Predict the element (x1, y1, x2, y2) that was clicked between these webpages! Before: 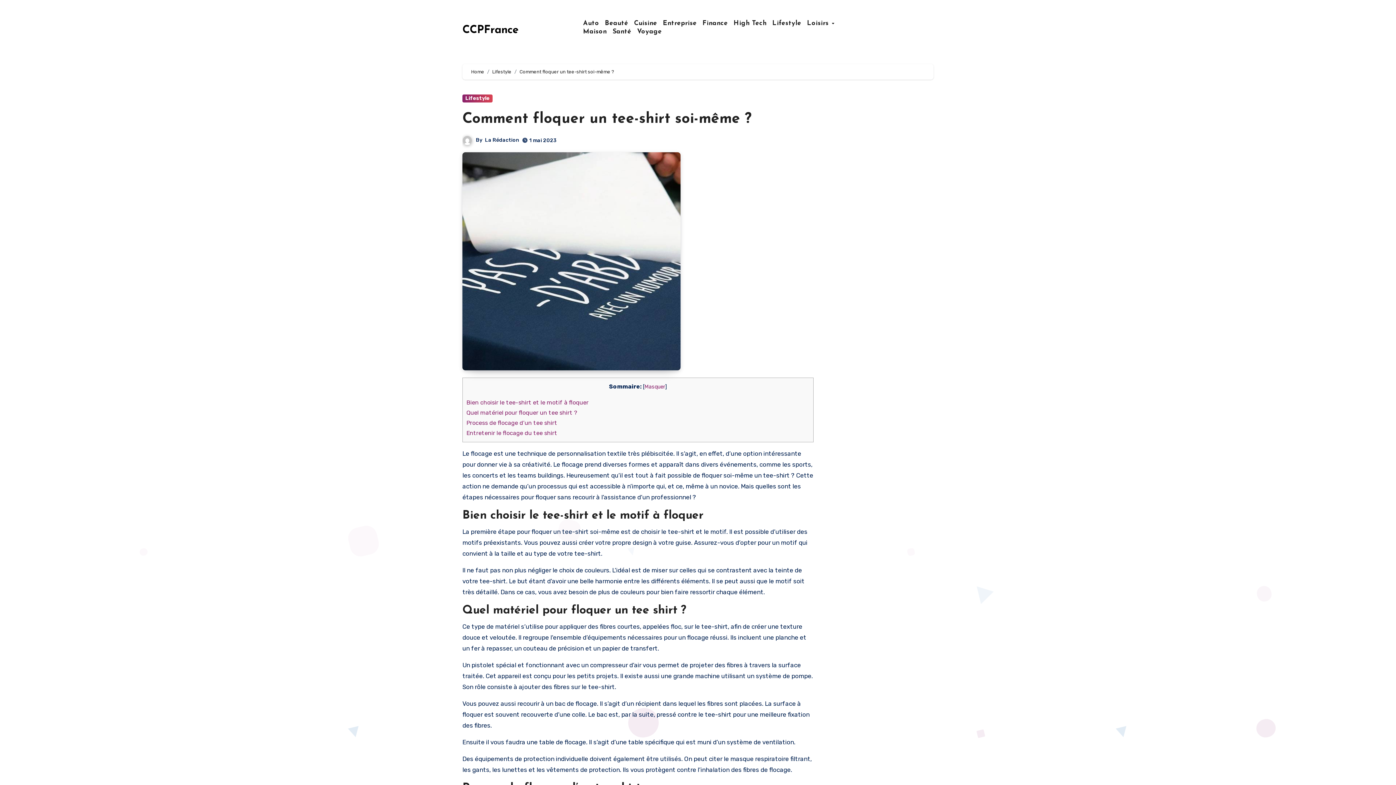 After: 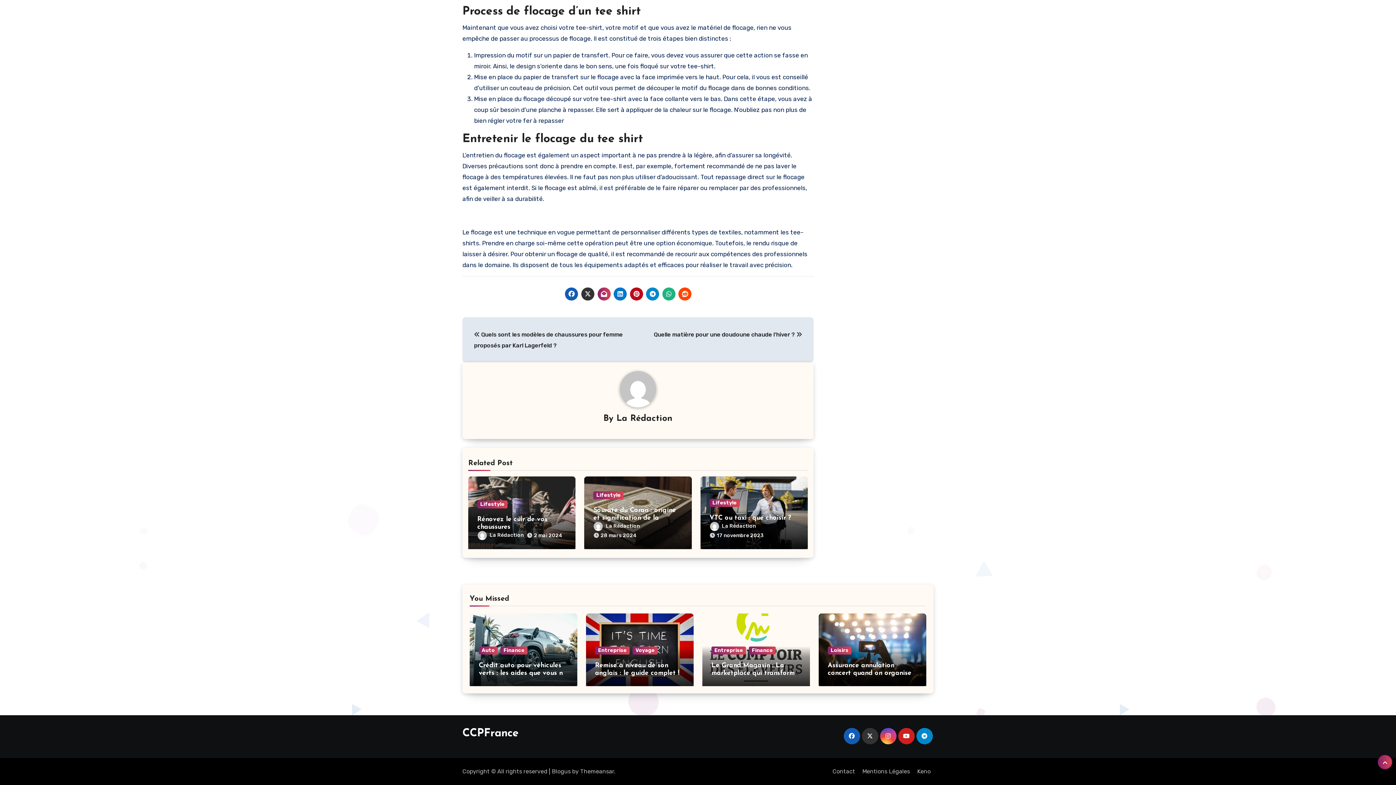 Action: label: Process de flocage d’un tee shirt bbox: (466, 419, 557, 426)